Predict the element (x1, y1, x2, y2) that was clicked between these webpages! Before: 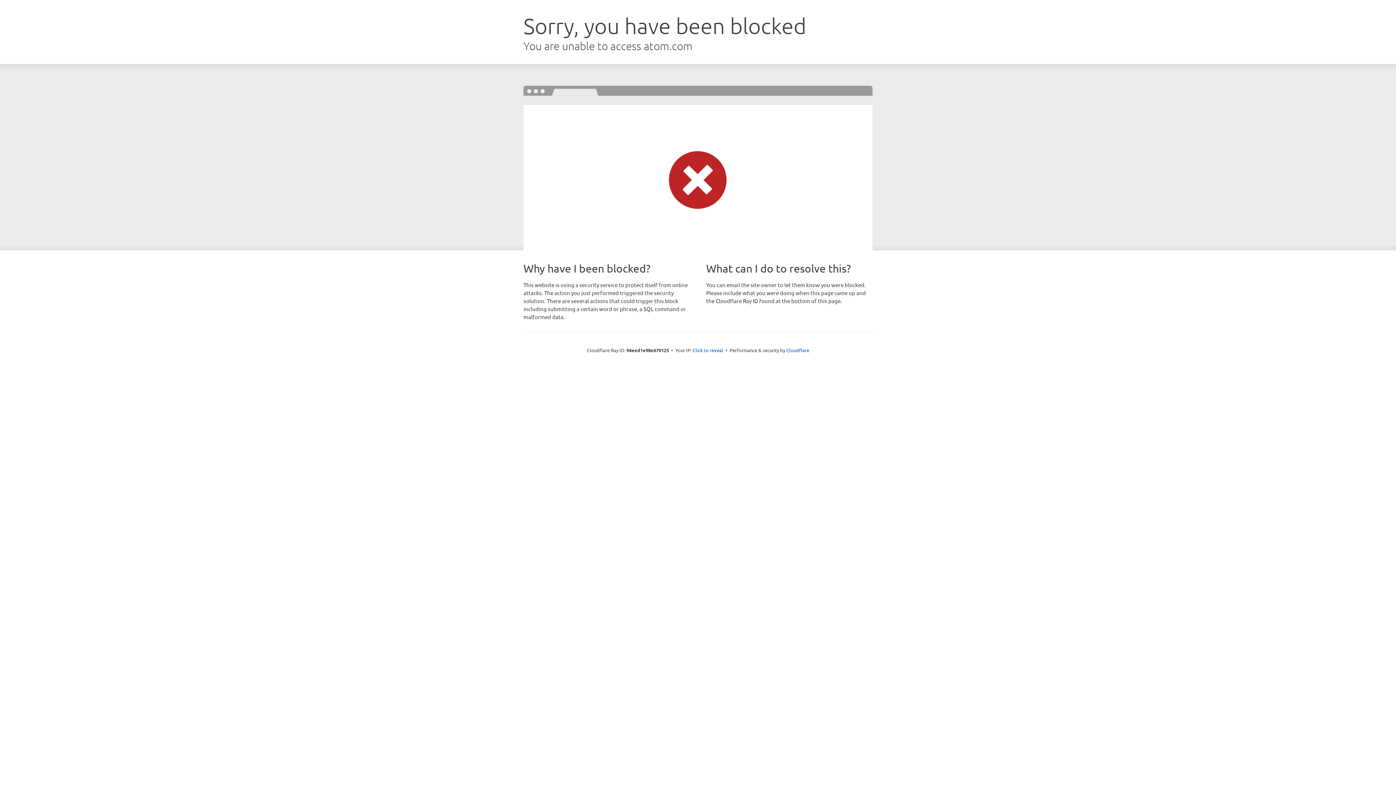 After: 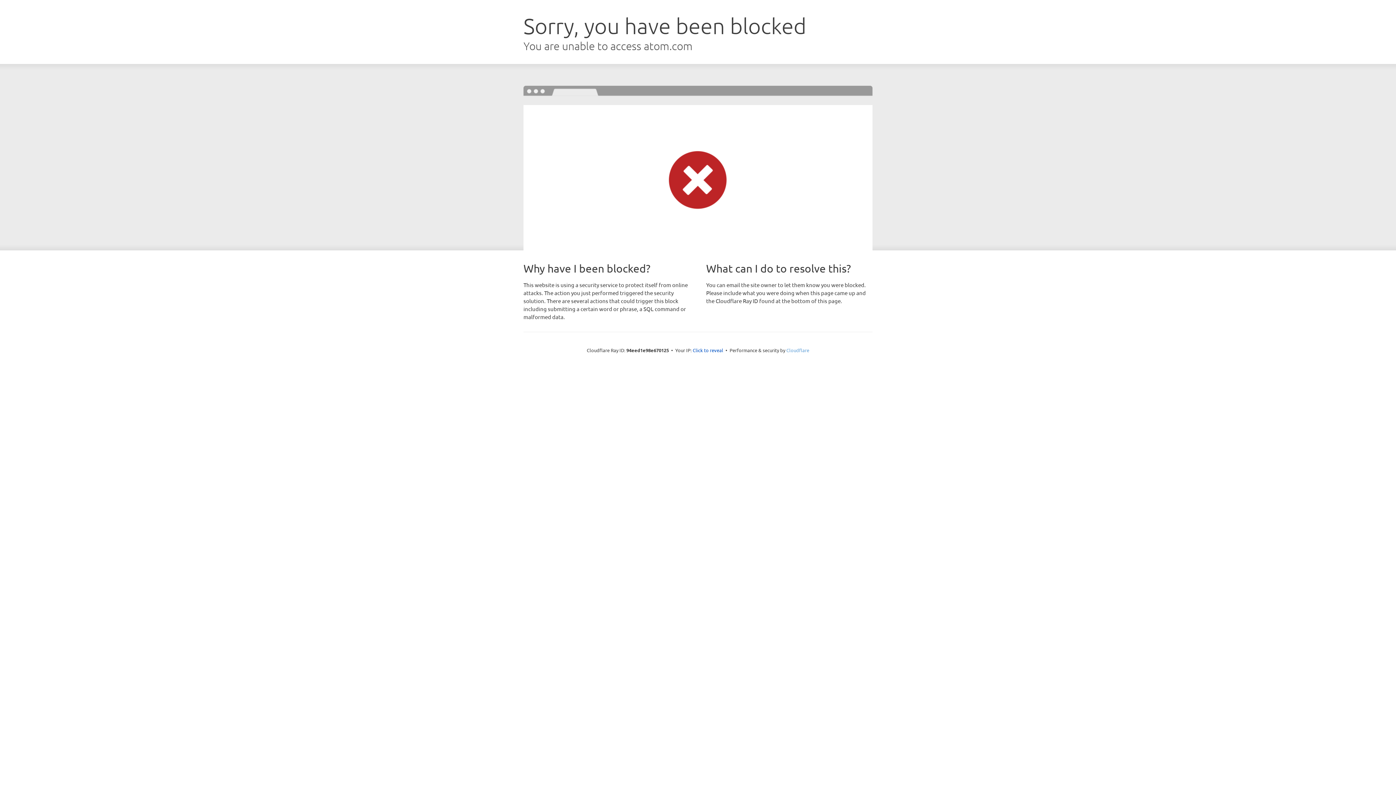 Action: bbox: (786, 347, 809, 353) label: Cloudflare